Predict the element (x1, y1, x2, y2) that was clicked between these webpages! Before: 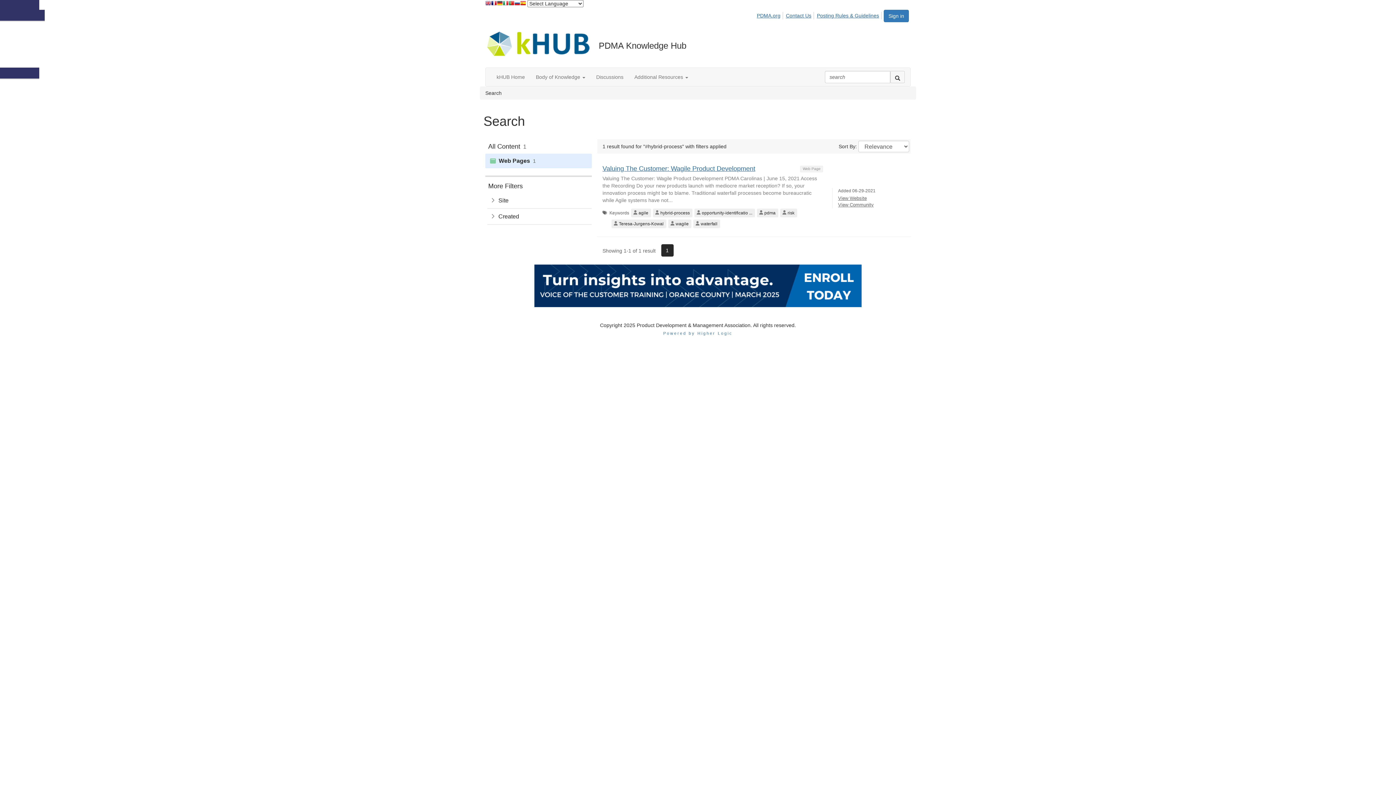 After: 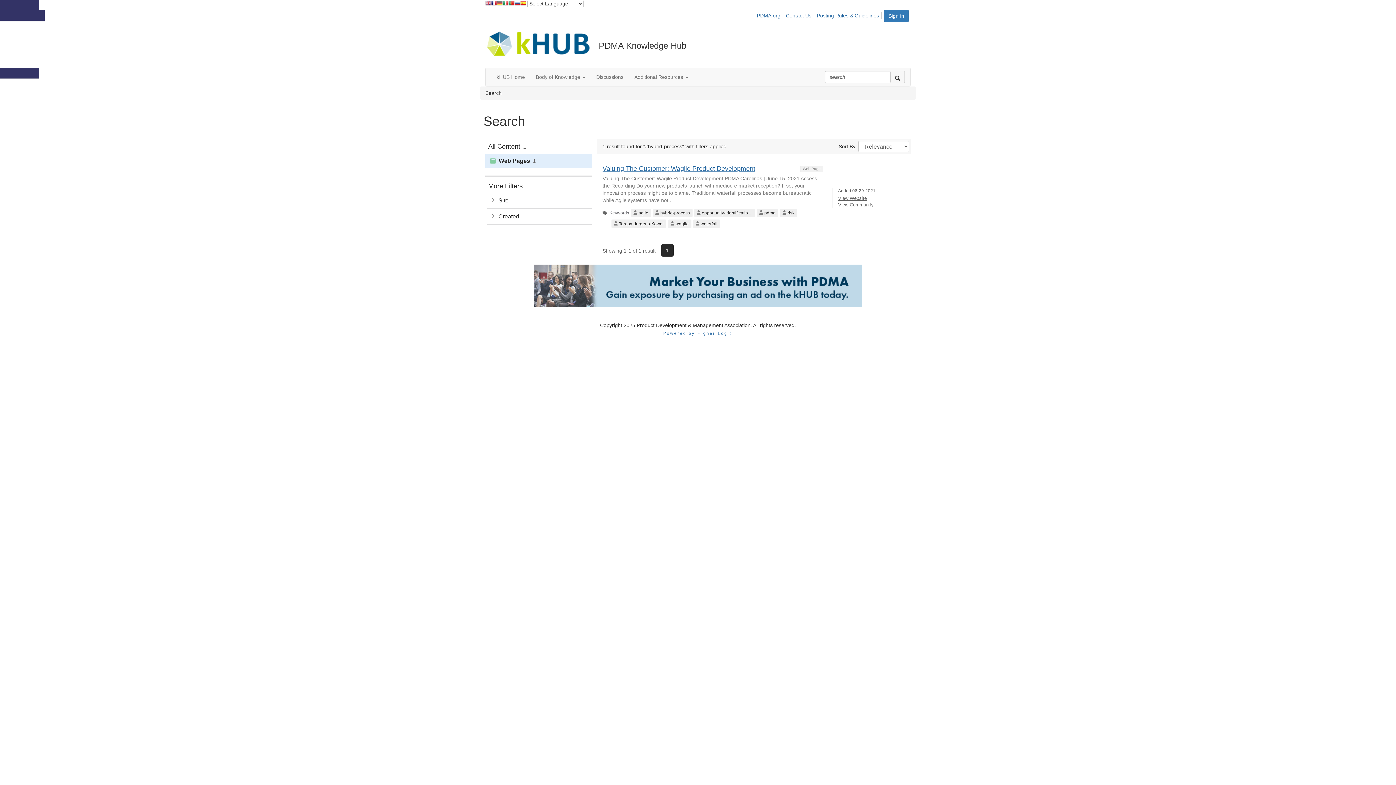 Action: bbox: (497, 0, 502, 7)